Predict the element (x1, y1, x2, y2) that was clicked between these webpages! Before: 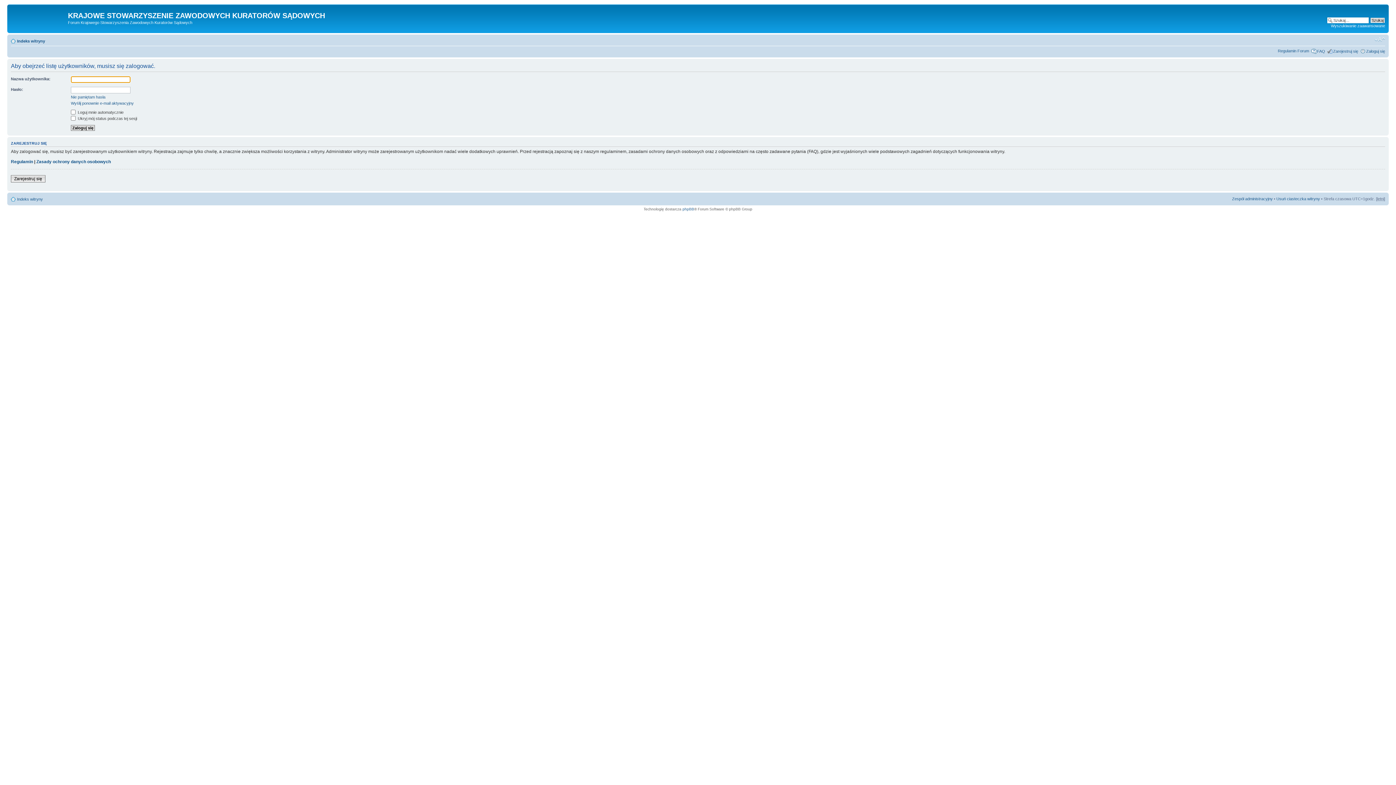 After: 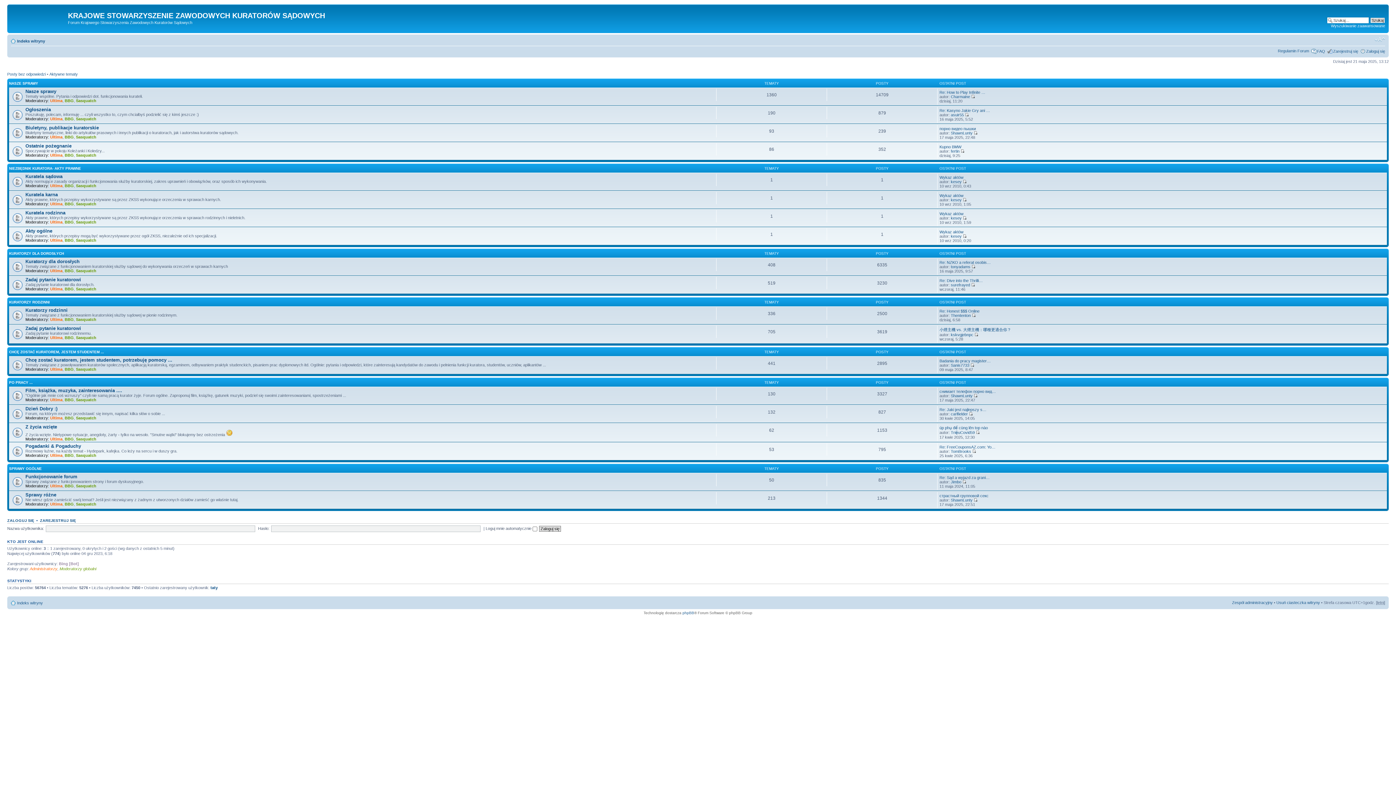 Action: bbox: (17, 197, 42, 201) label: Indeks witryny